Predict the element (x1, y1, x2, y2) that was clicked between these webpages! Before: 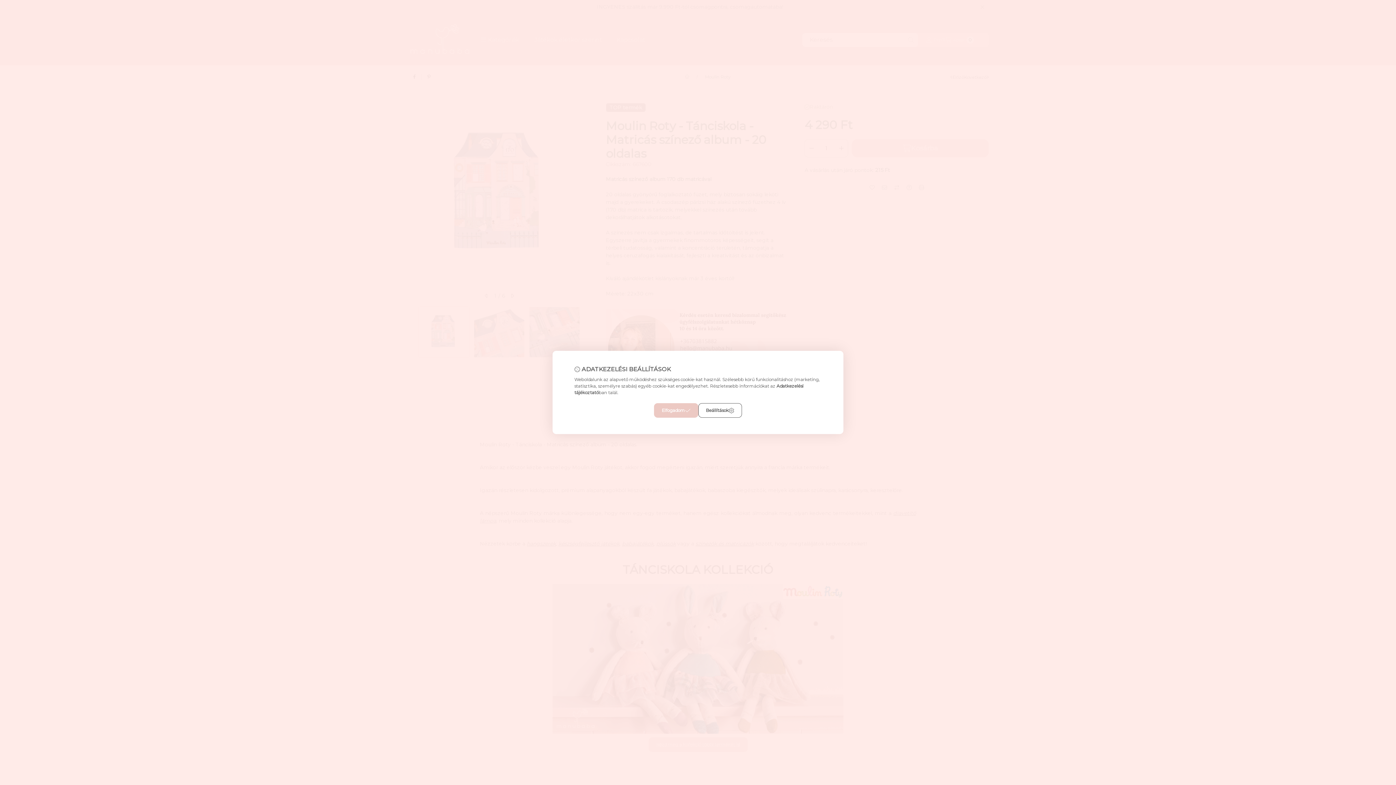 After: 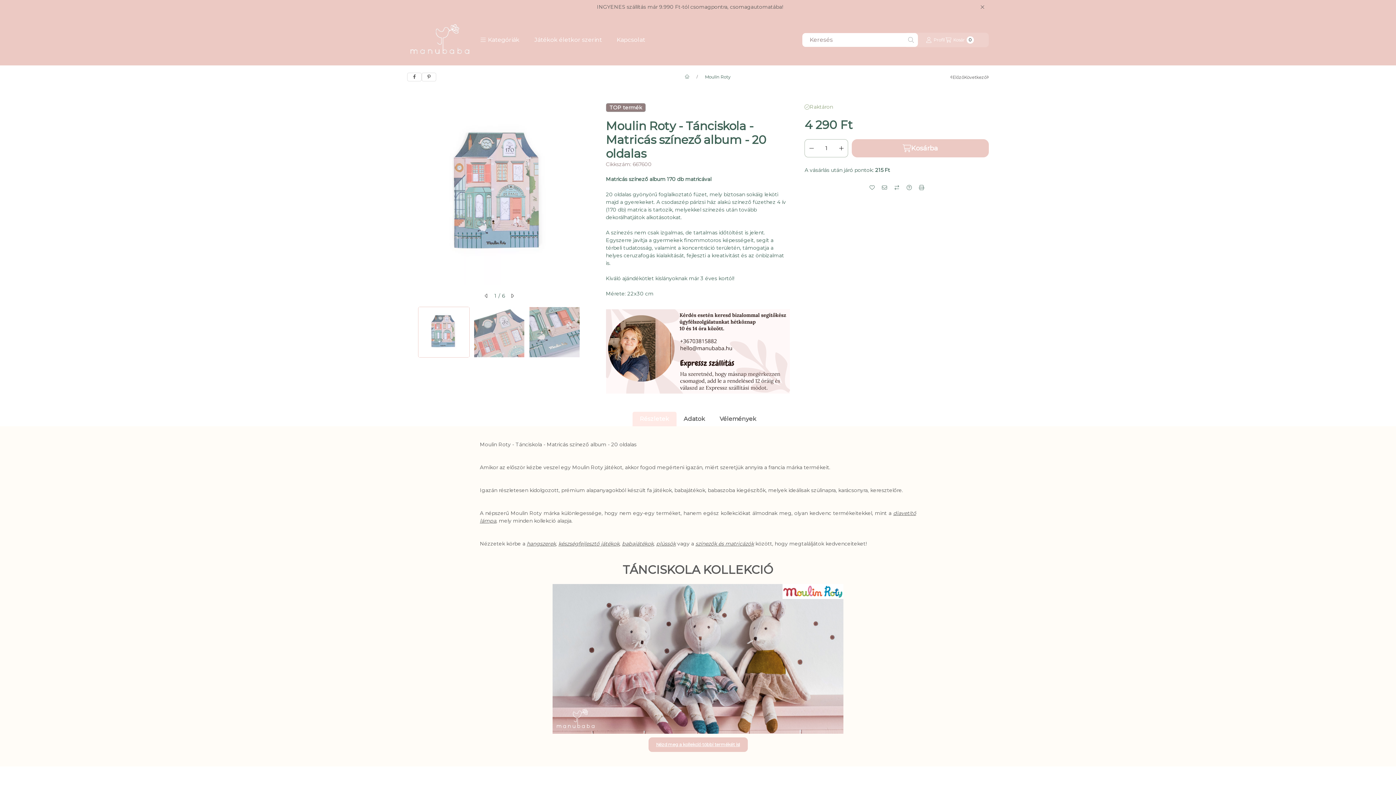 Action: label: Elfogadom bbox: (654, 403, 698, 418)